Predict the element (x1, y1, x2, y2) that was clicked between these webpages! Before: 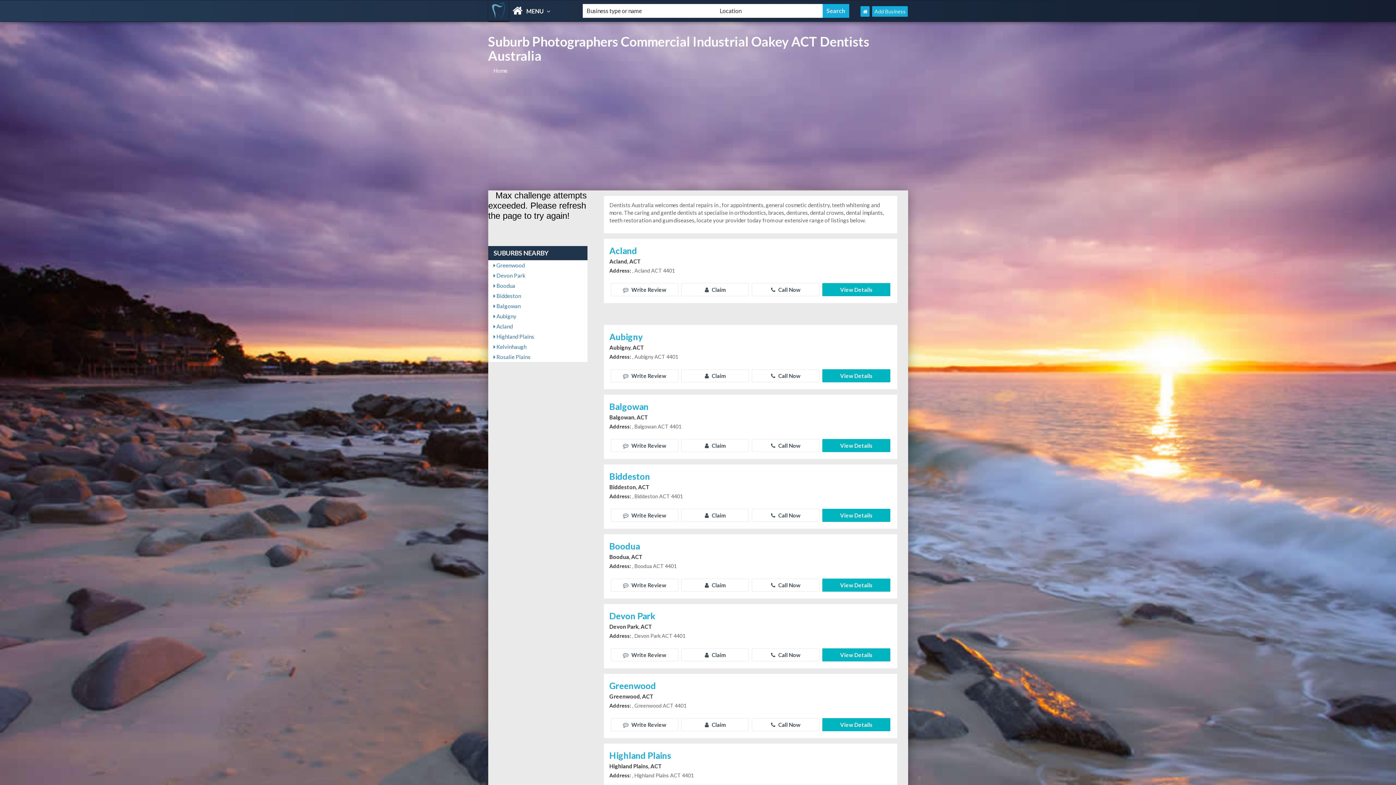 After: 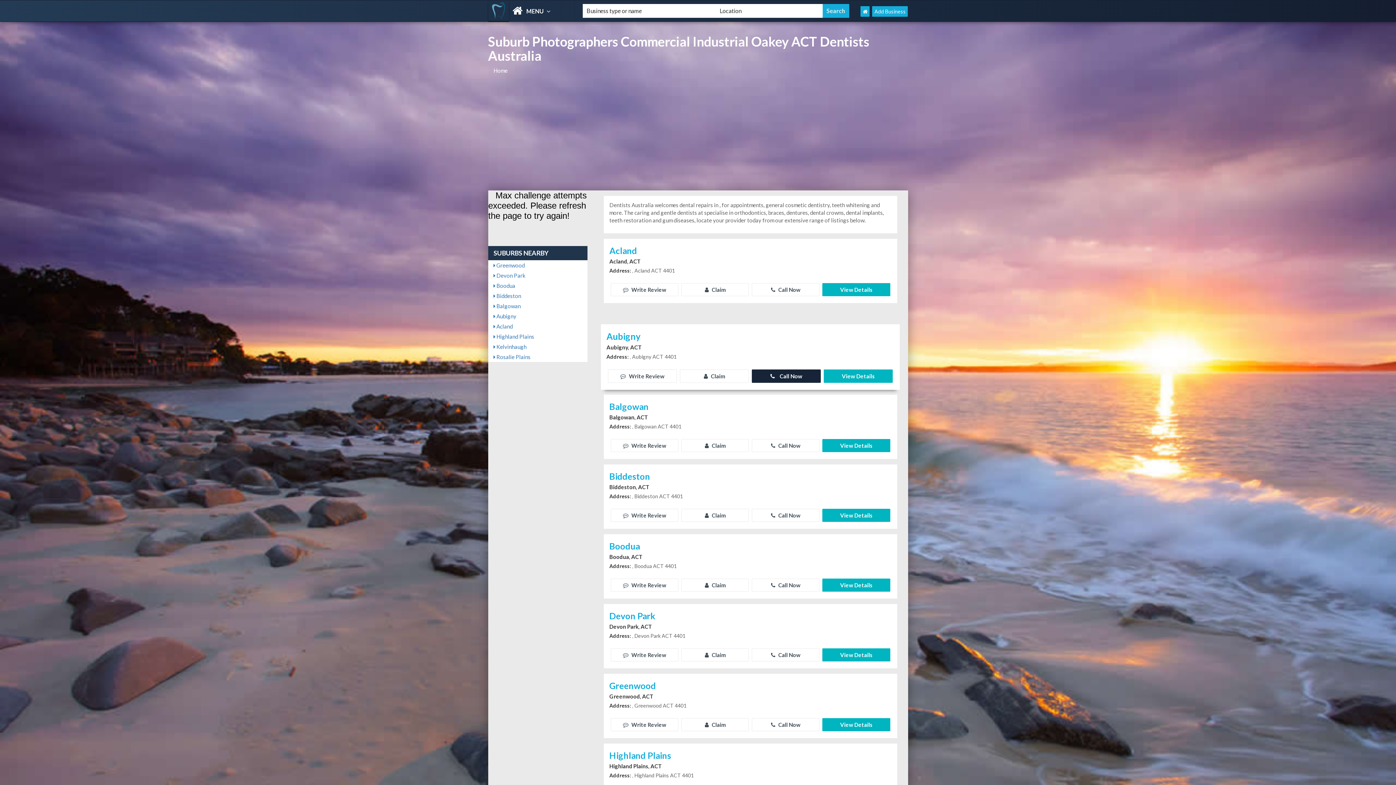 Action: label:  Call Now bbox: (752, 369, 819, 382)